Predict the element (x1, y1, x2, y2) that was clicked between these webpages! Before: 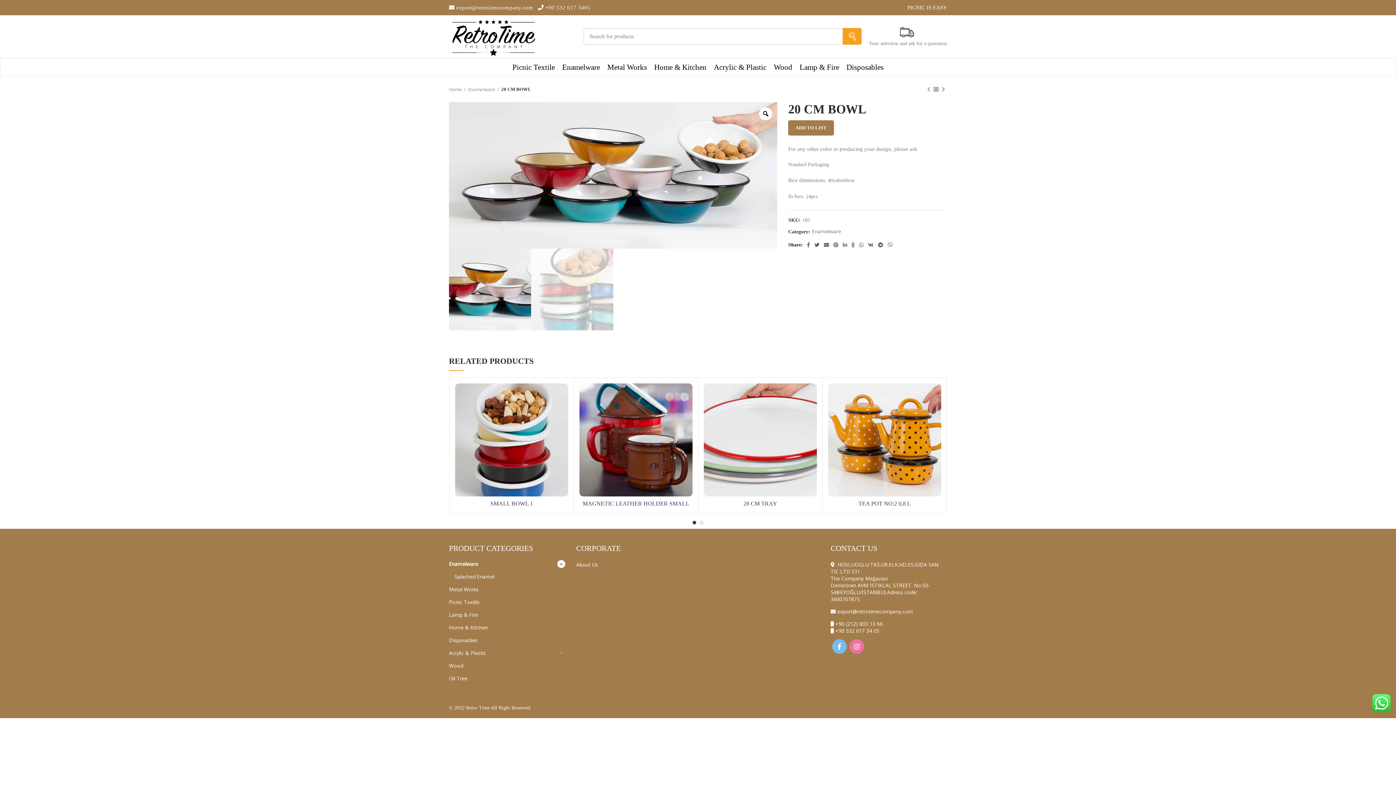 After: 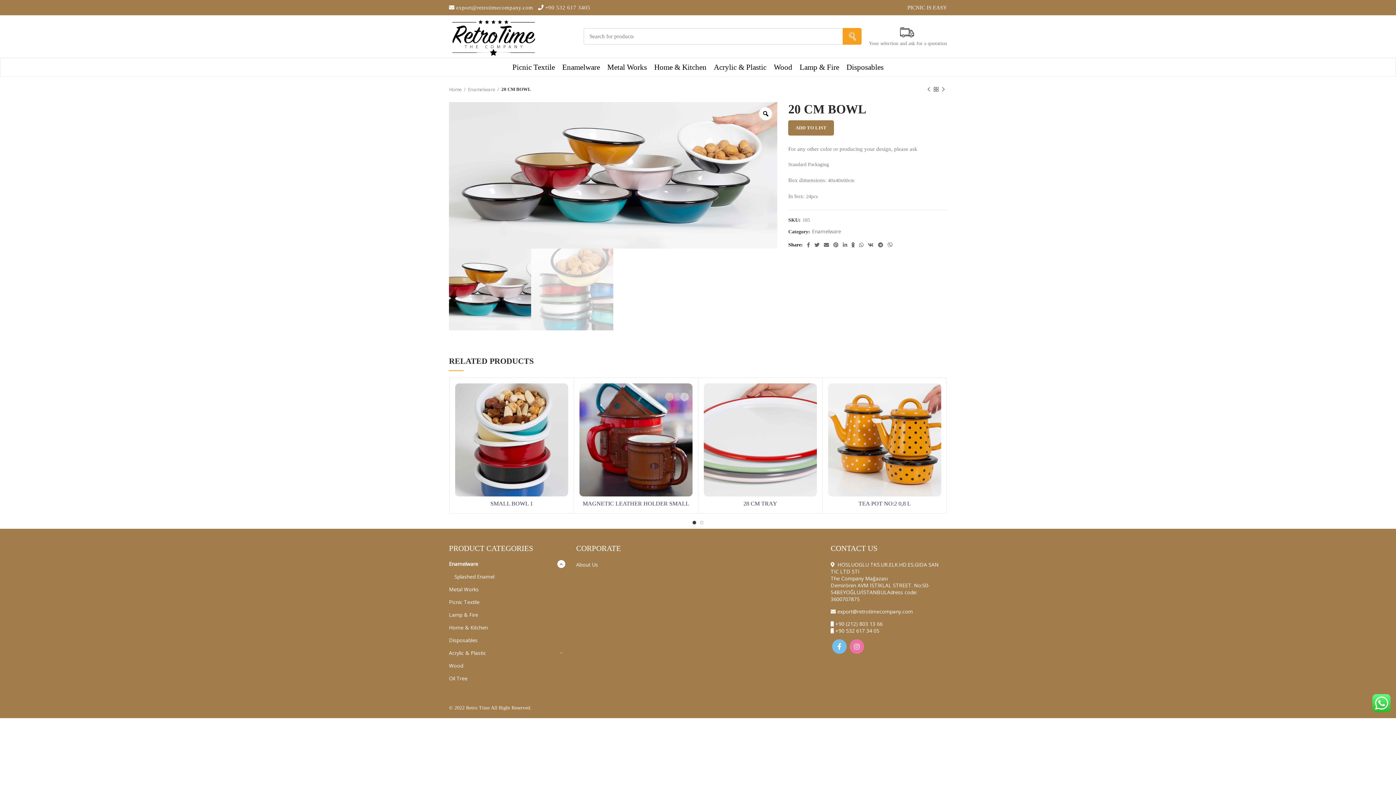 Action: bbox: (849, 240, 857, 249) label:  Odnoklassniki